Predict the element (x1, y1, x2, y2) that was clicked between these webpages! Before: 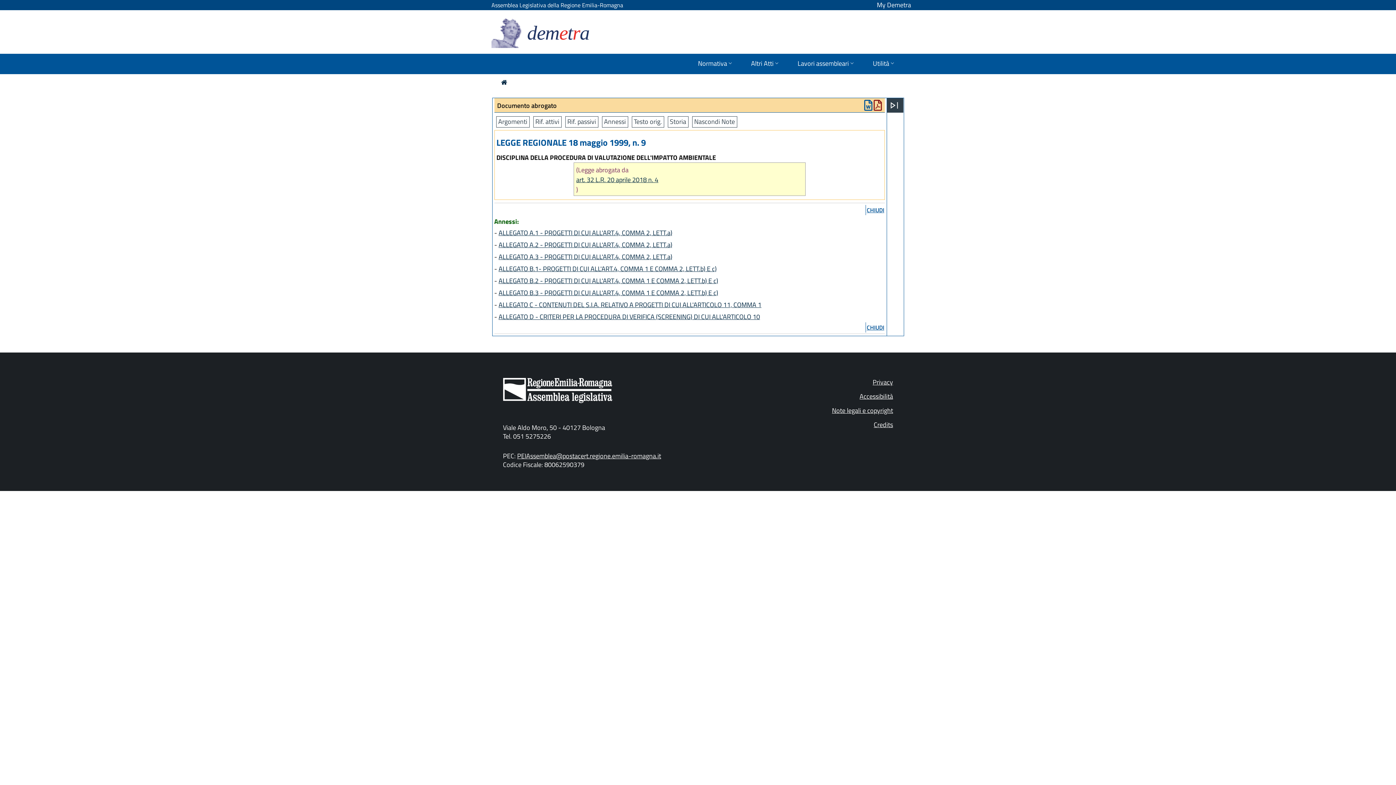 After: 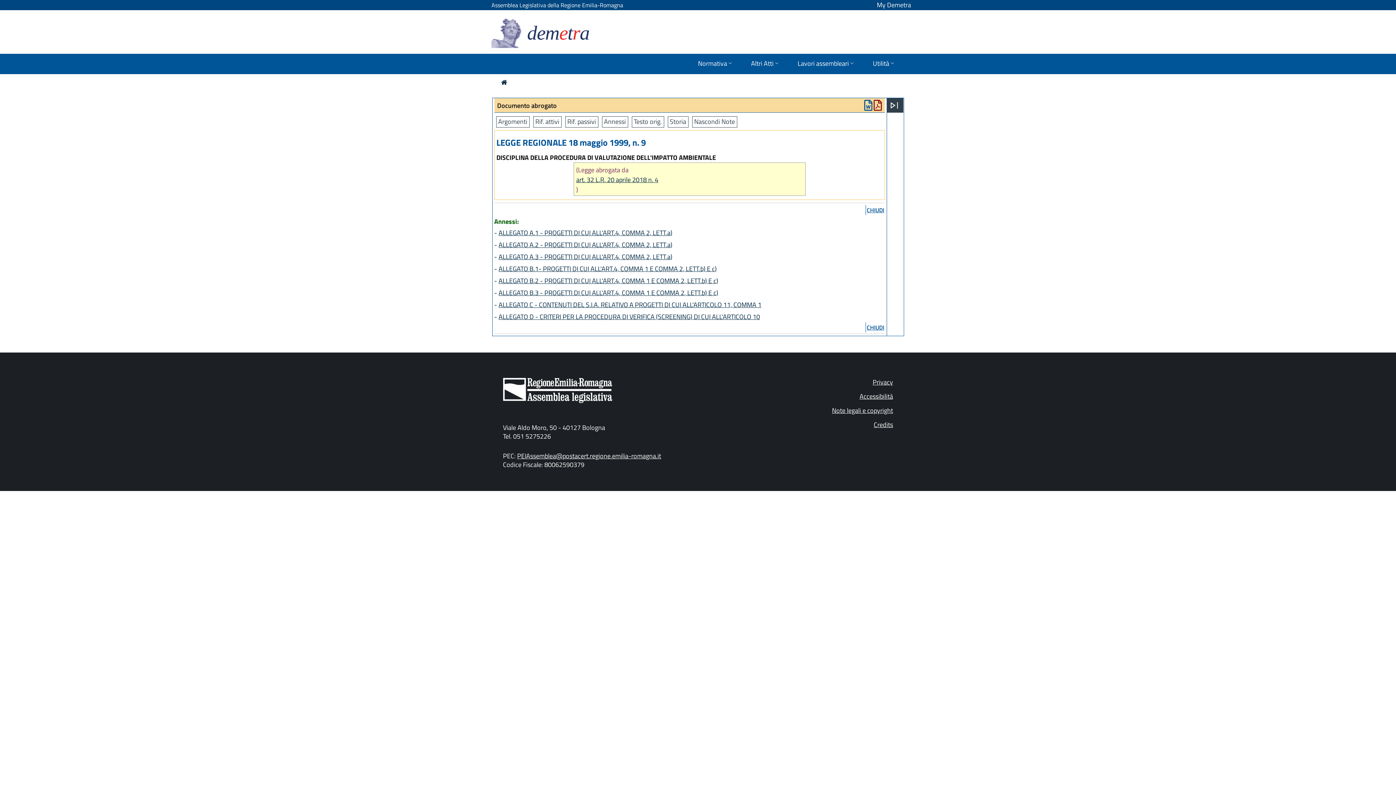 Action: bbox: (865, 322, 885, 332) label: CHIUDI